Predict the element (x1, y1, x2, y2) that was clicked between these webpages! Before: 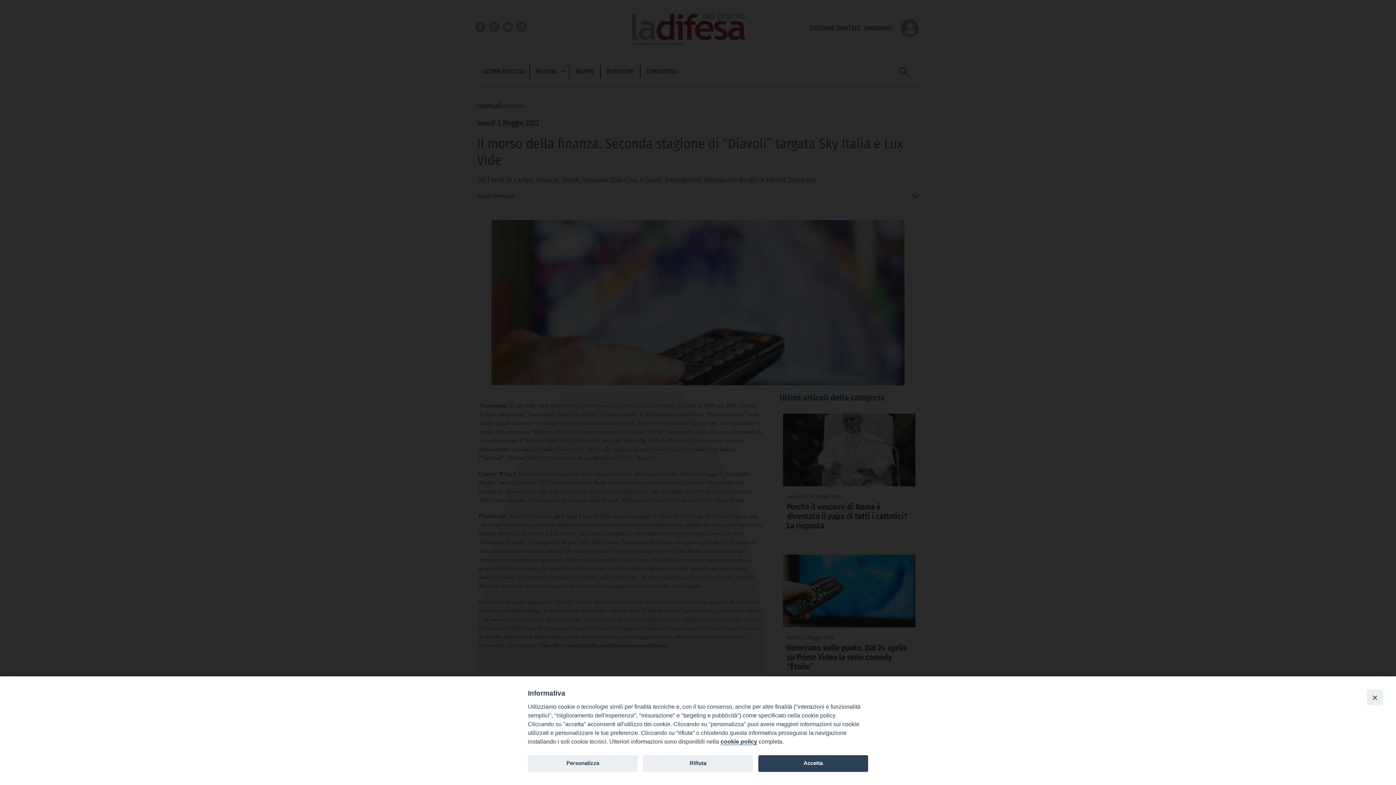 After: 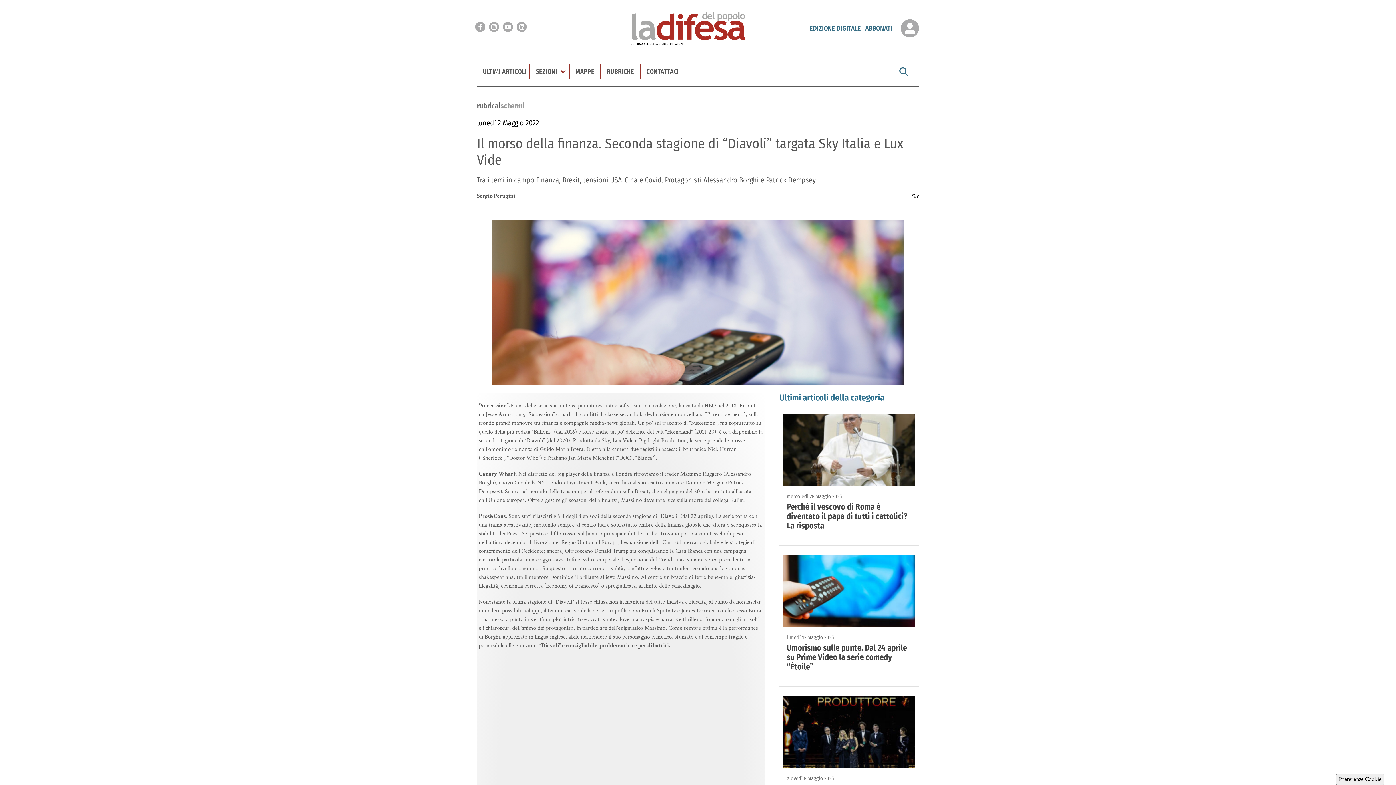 Action: label: Close bbox: (1367, 689, 1383, 705)